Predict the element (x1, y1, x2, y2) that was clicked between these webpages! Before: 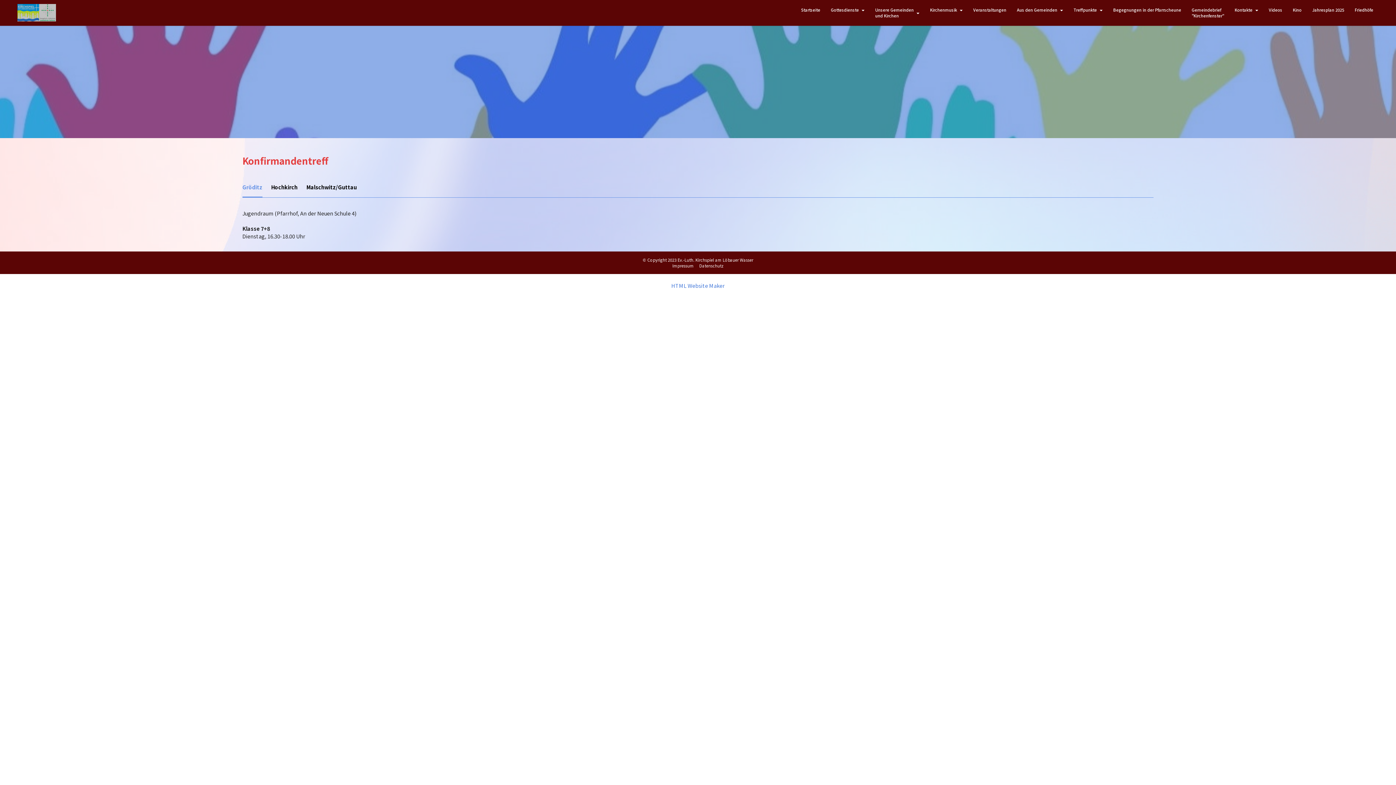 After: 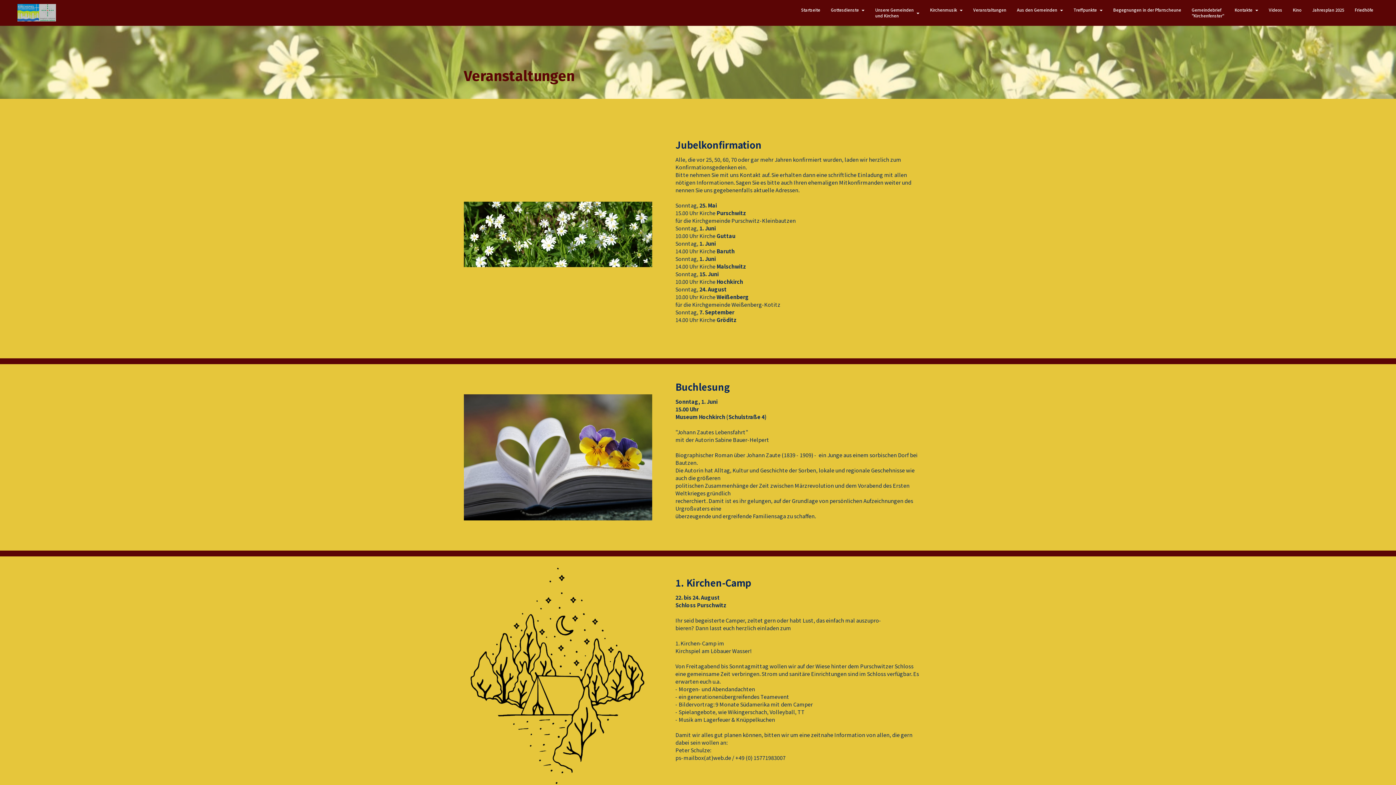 Action: label: Veranstaltungen bbox: (972, 6, 1007, 12)